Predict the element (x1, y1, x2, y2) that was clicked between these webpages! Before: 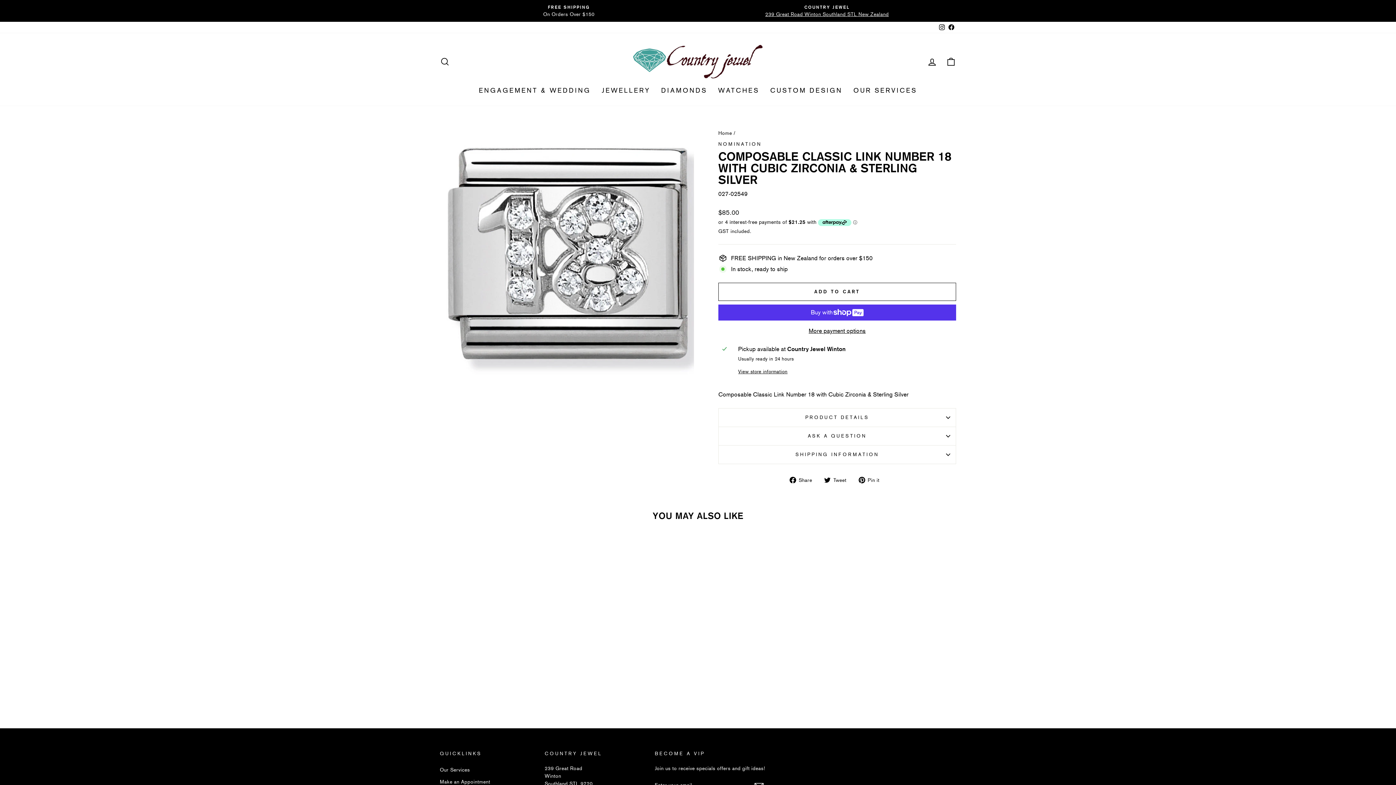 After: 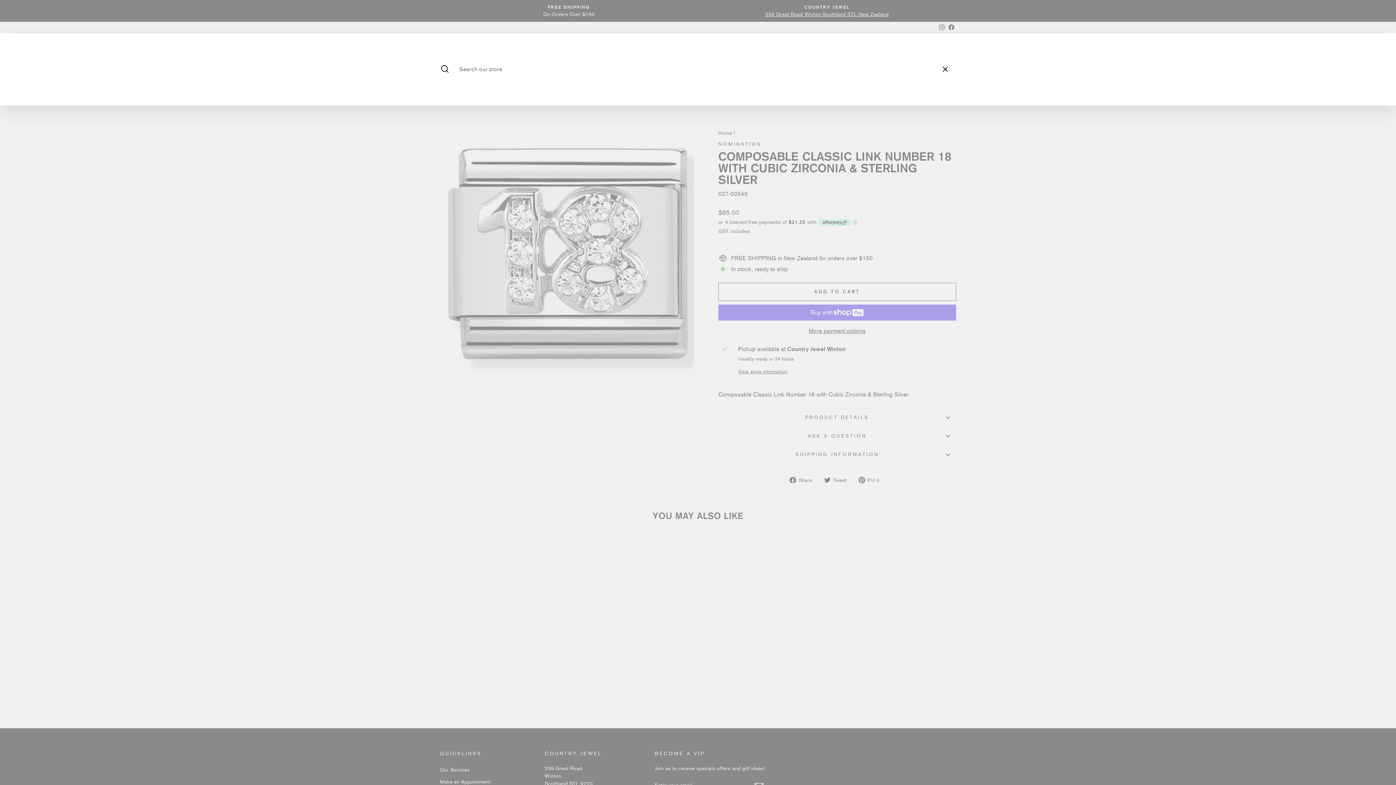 Action: bbox: (435, 53, 454, 69) label: SEARCH